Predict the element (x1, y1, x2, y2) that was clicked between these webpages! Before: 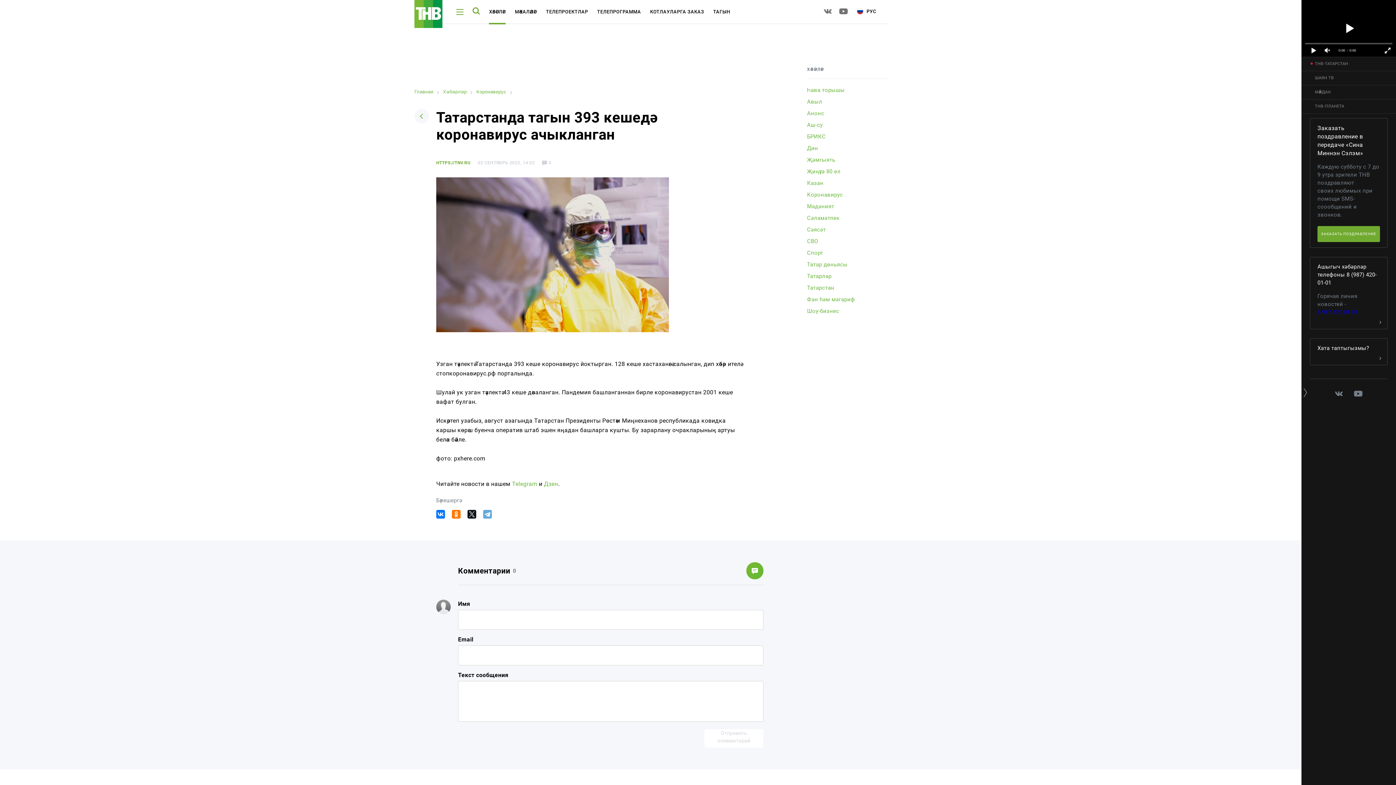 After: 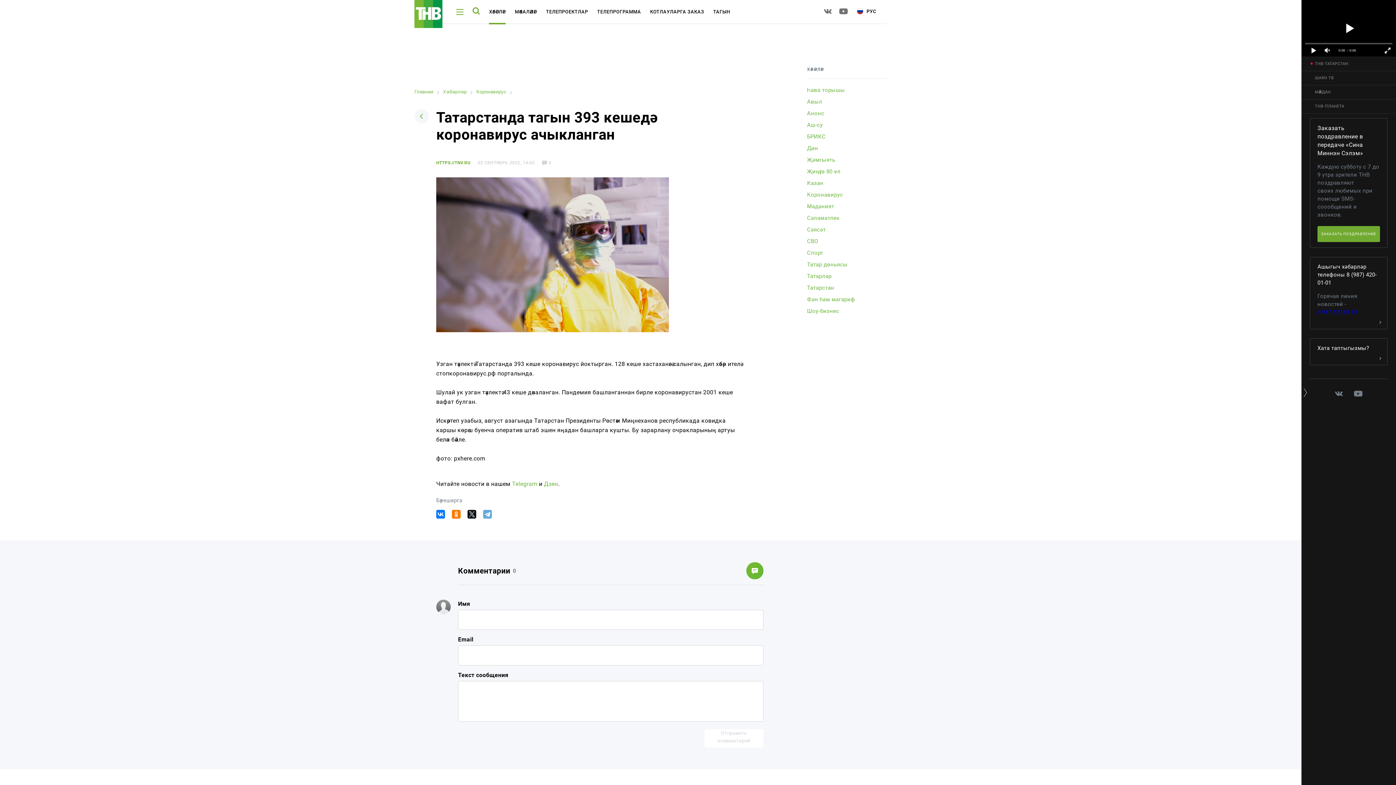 Action: bbox: (704, 729, 763, 748) label: Отправить комментарий